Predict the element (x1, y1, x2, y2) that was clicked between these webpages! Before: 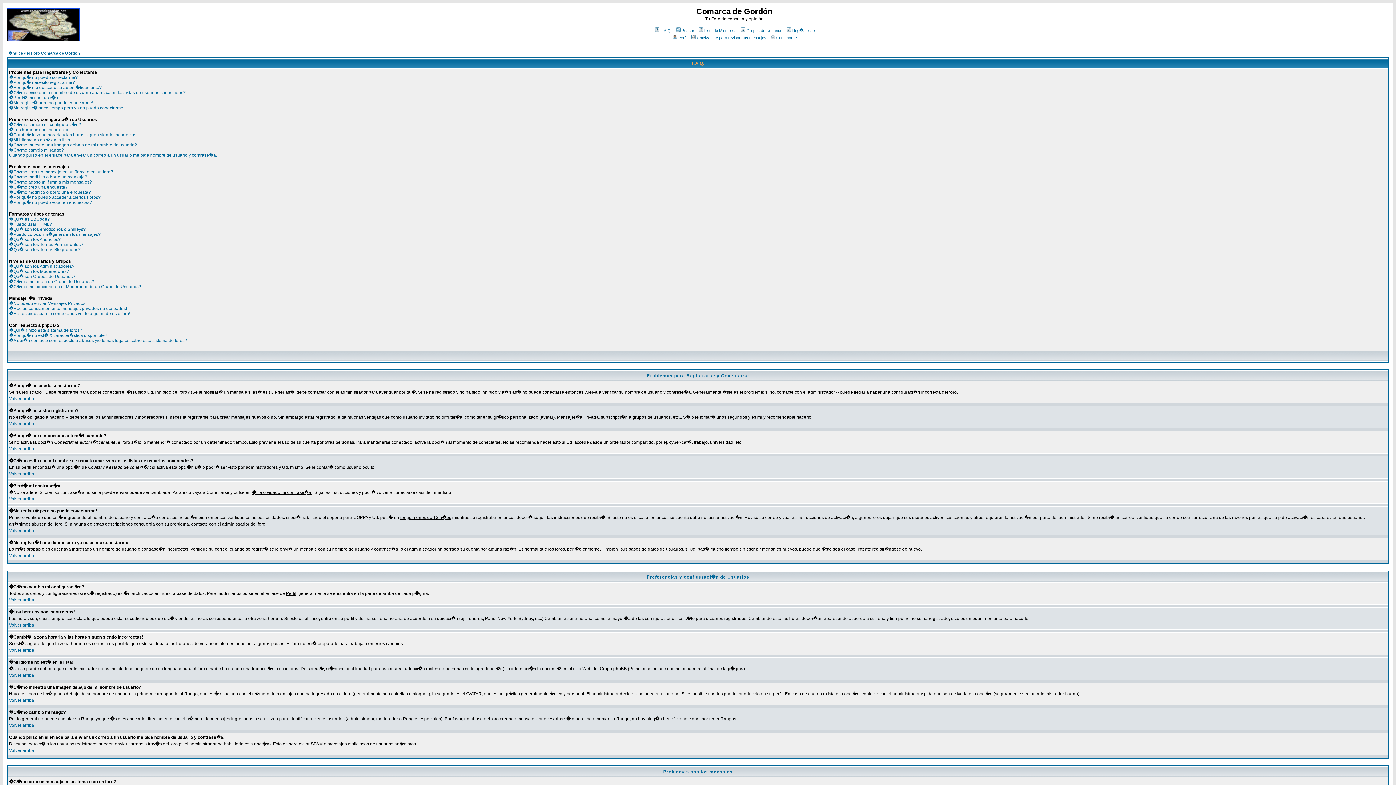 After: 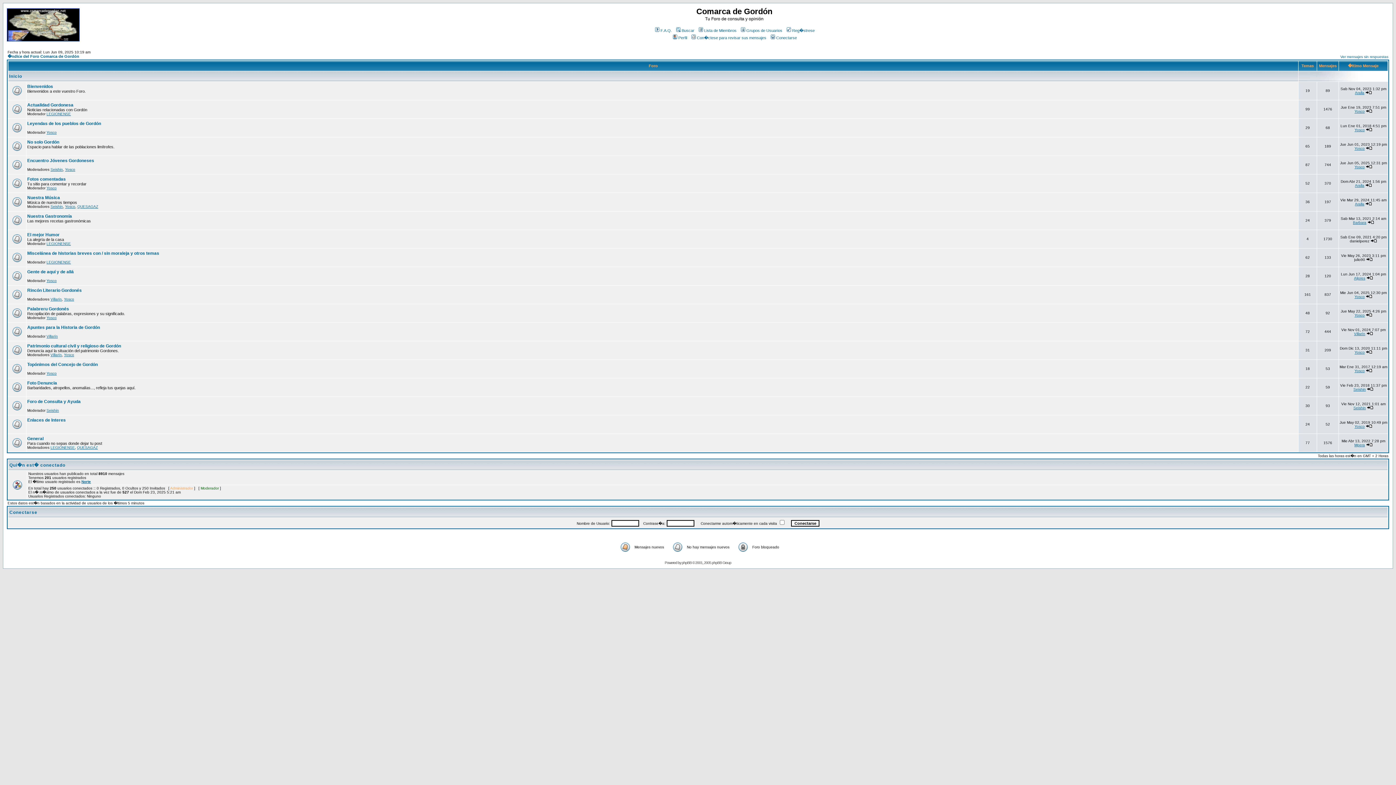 Action: label: �ndice del Foro Comarca de Gordón bbox: (8, 50, 80, 55)